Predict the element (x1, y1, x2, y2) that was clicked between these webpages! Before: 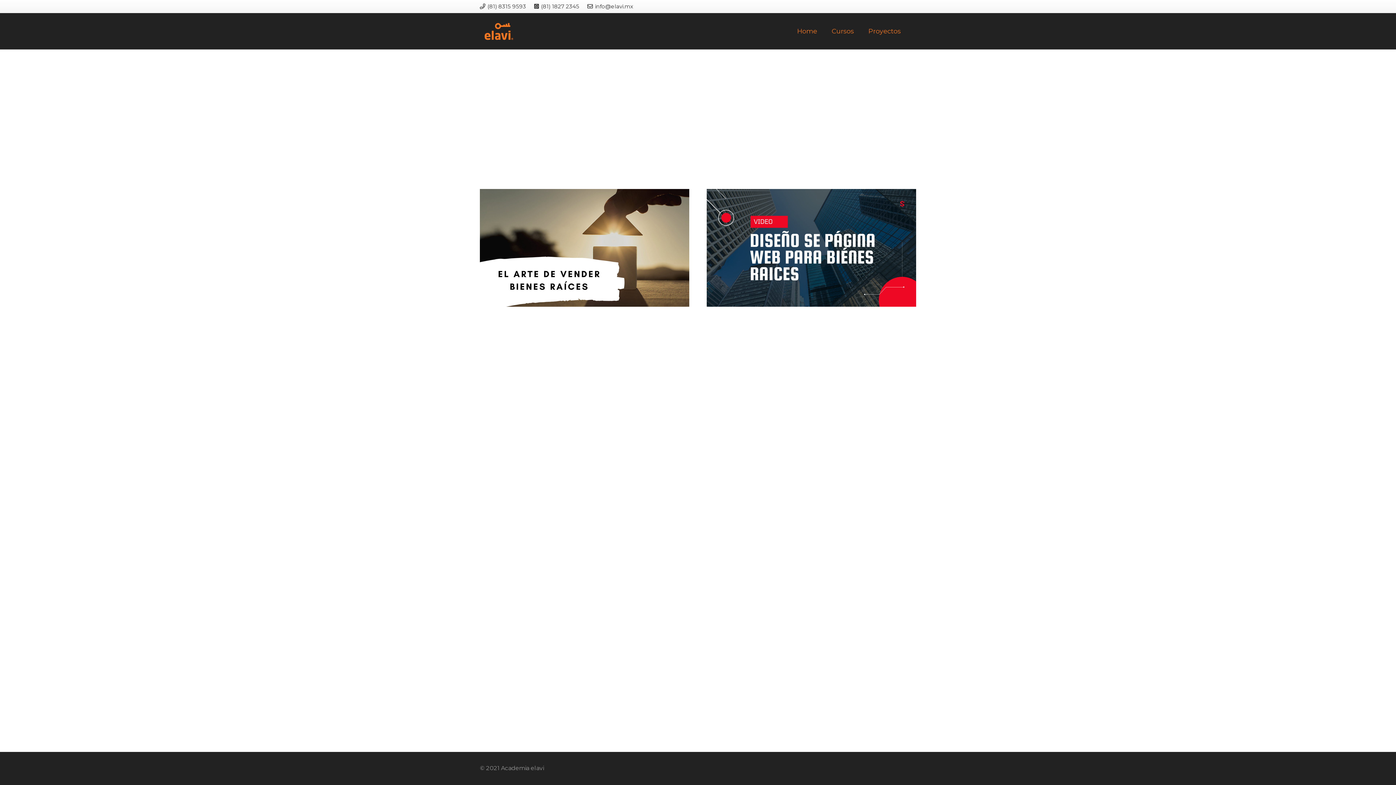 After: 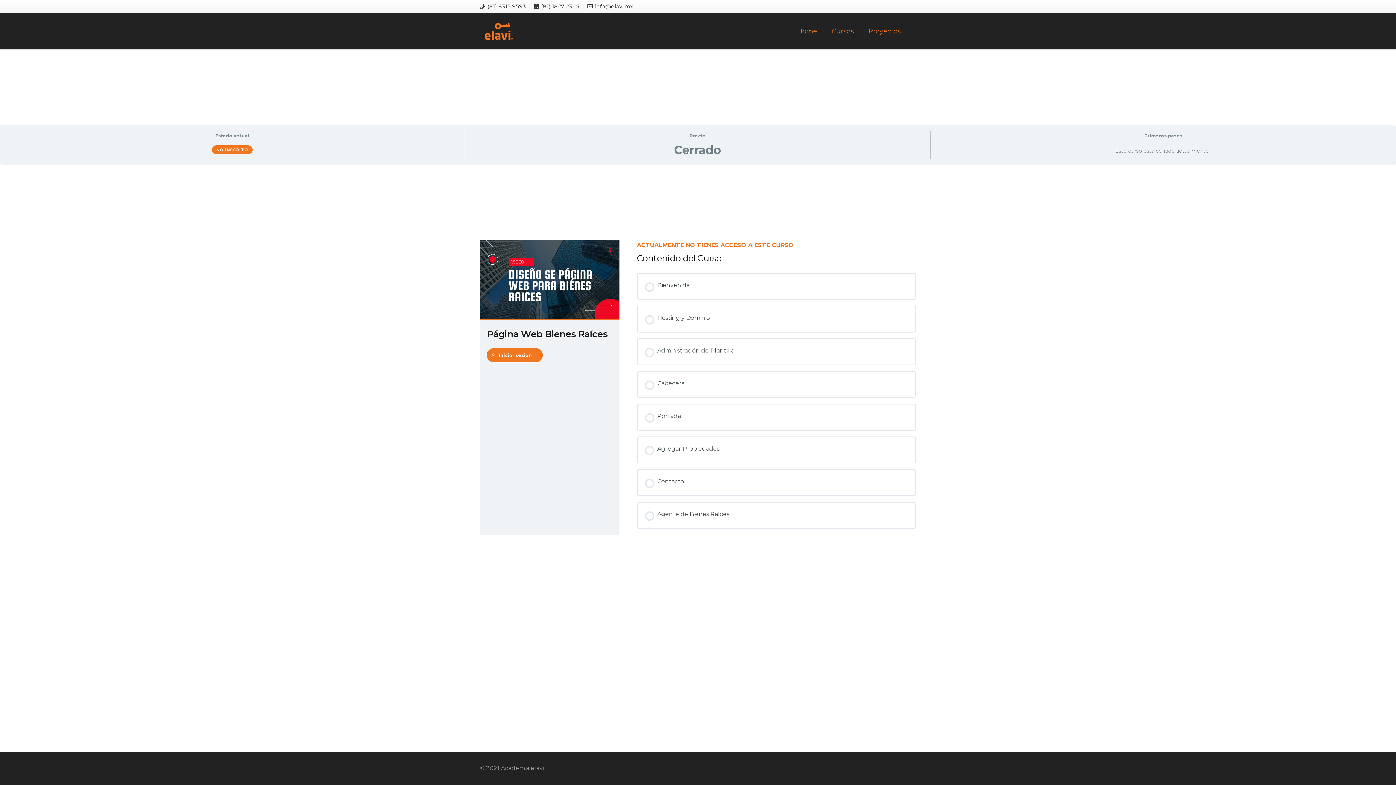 Action: label: Enlace bbox: (706, 189, 916, 306)